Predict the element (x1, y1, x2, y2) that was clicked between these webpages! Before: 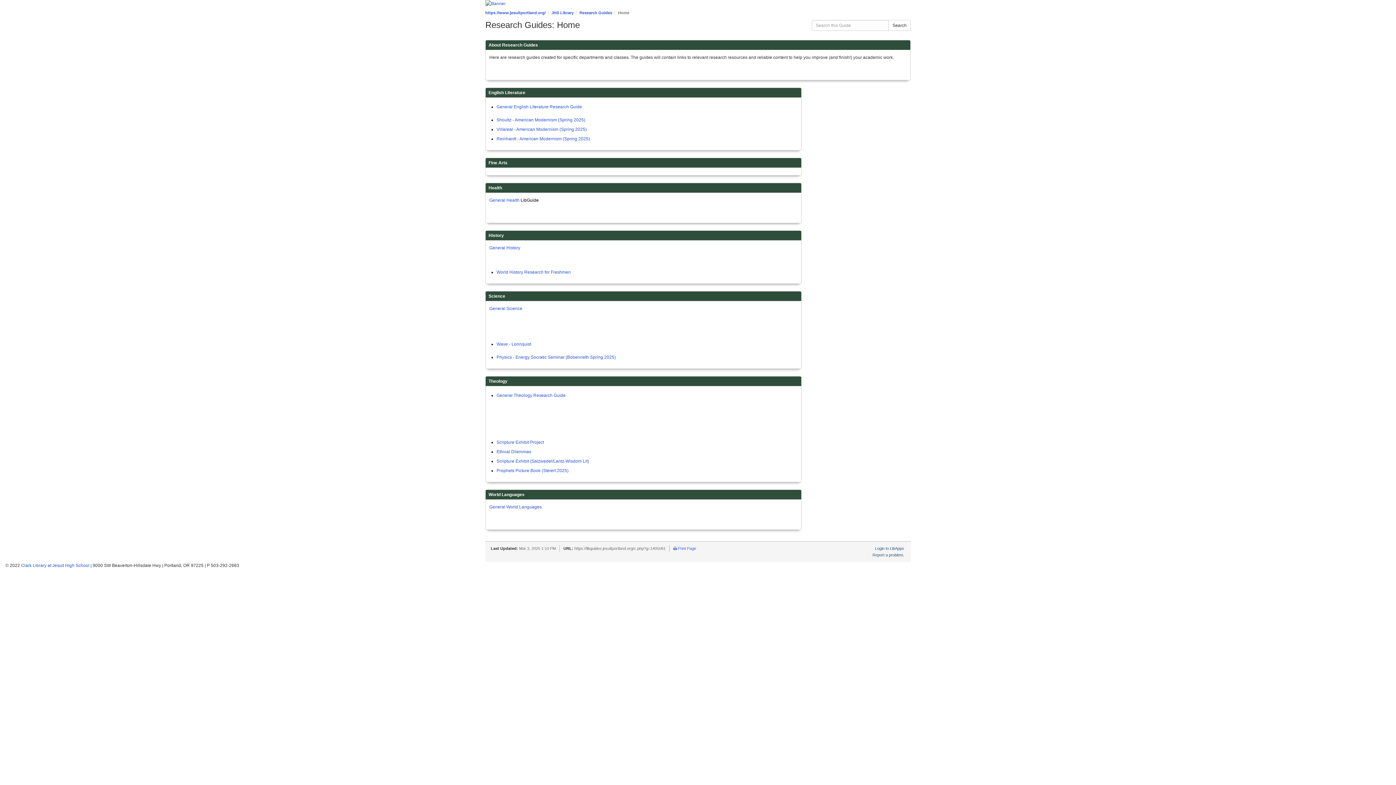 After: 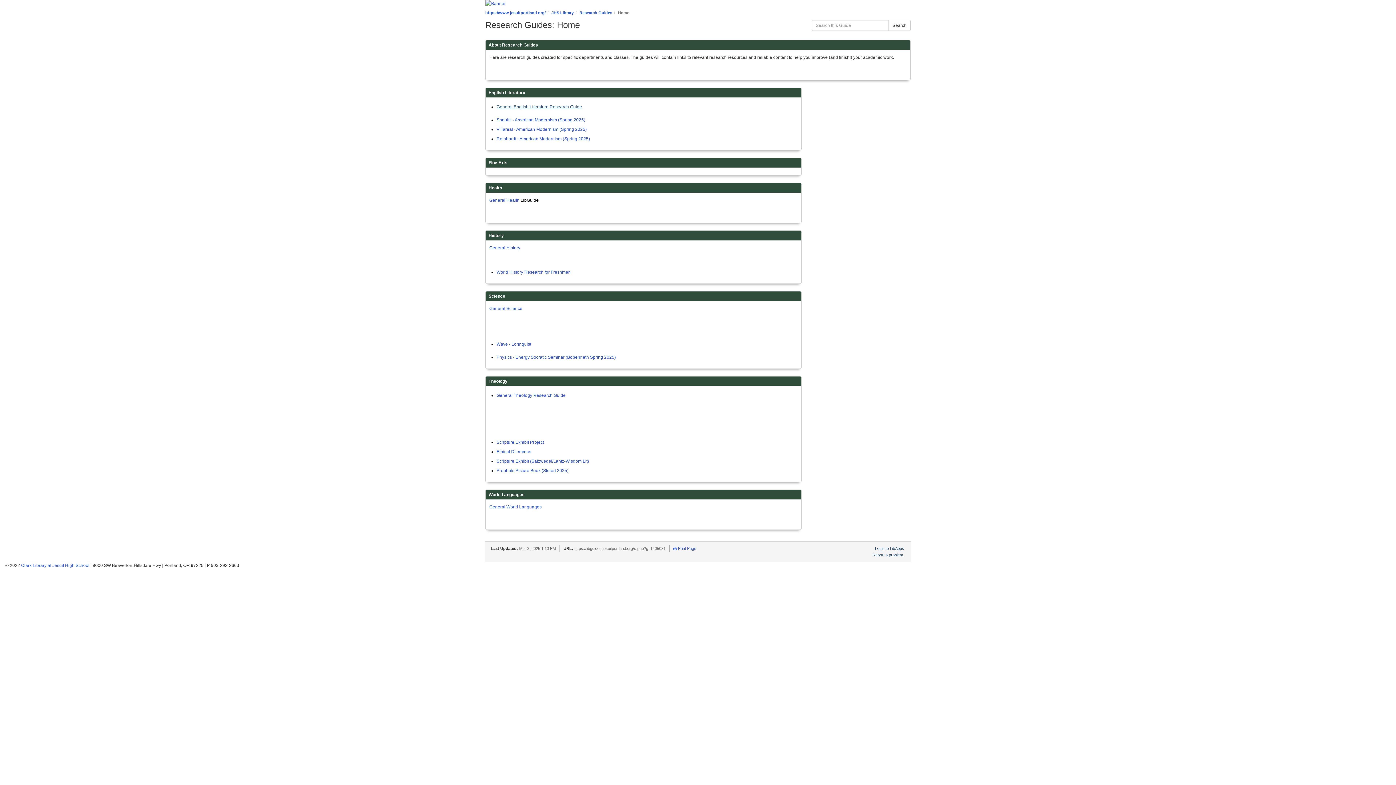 Action: label: General English Literature Research Guide bbox: (496, 104, 582, 109)